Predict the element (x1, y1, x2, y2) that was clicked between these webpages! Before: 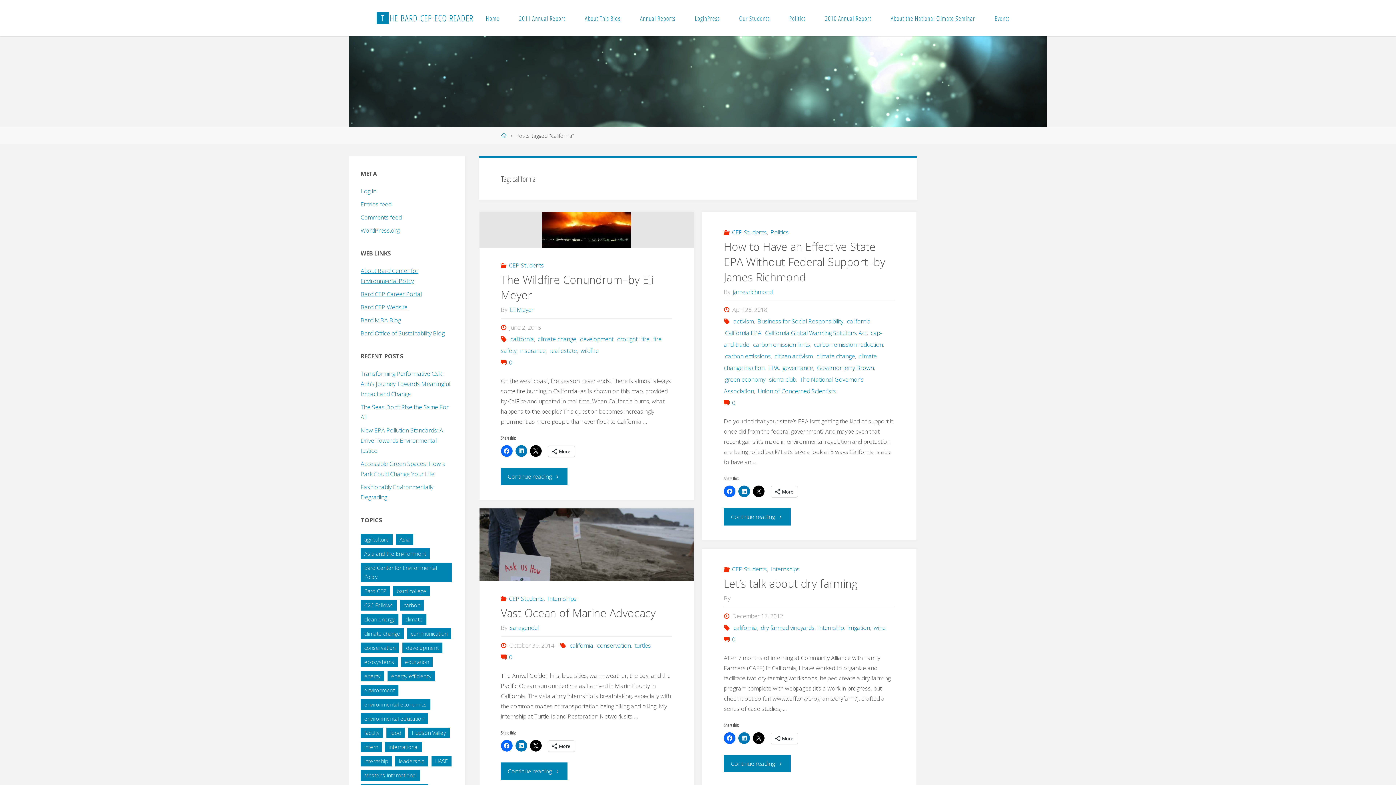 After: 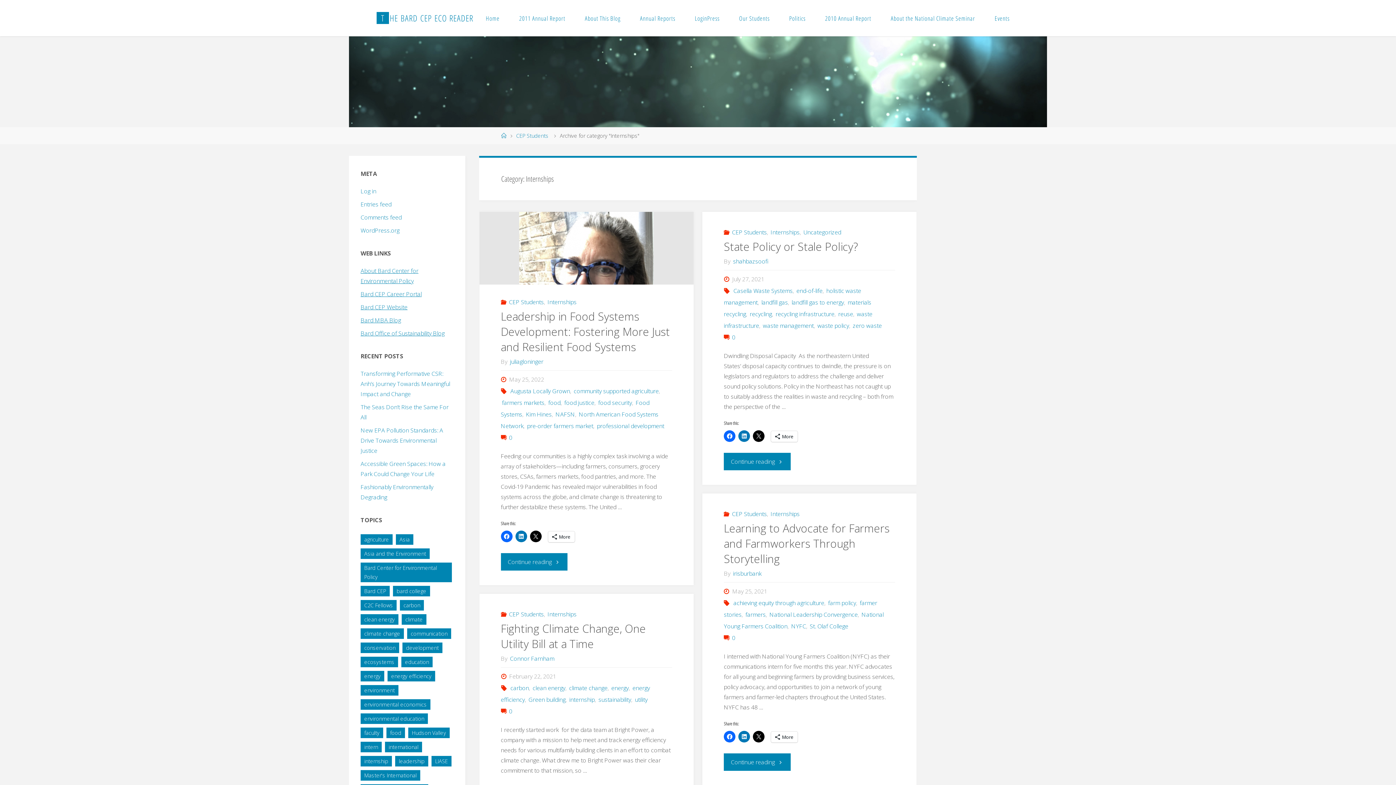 Action: label: Internships bbox: (546, 594, 576, 602)